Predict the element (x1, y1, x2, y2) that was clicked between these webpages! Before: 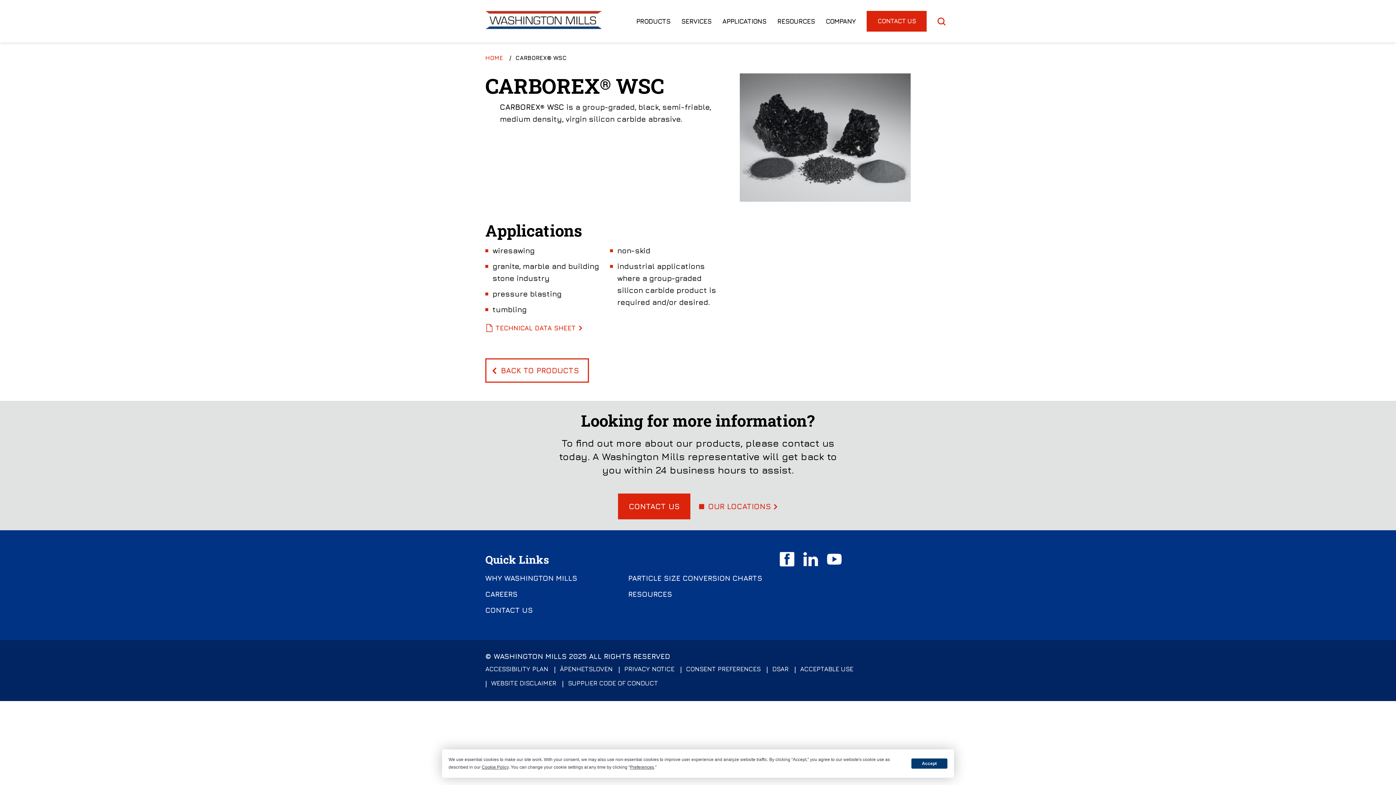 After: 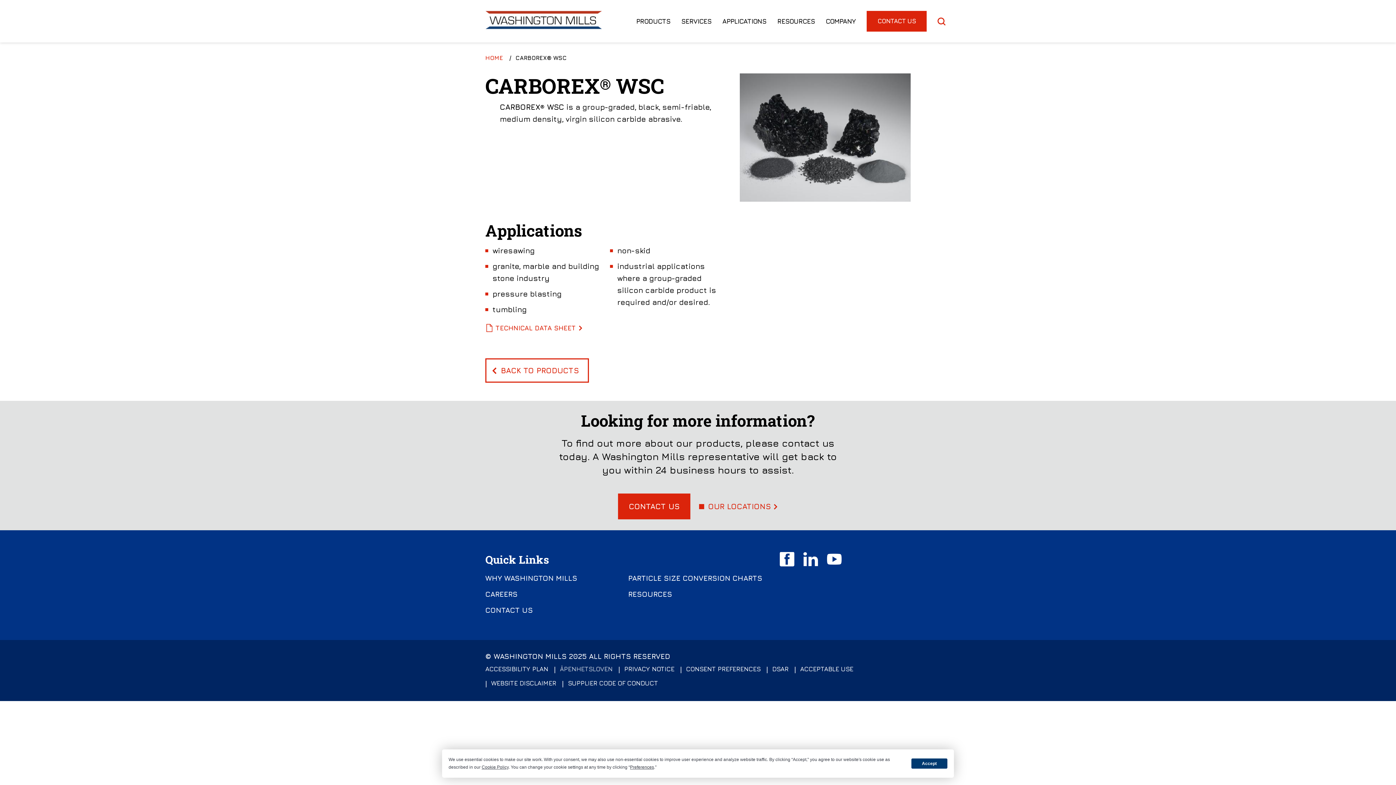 Action: bbox: (554, 662, 618, 676) label: ÅPENHETSLOVEN